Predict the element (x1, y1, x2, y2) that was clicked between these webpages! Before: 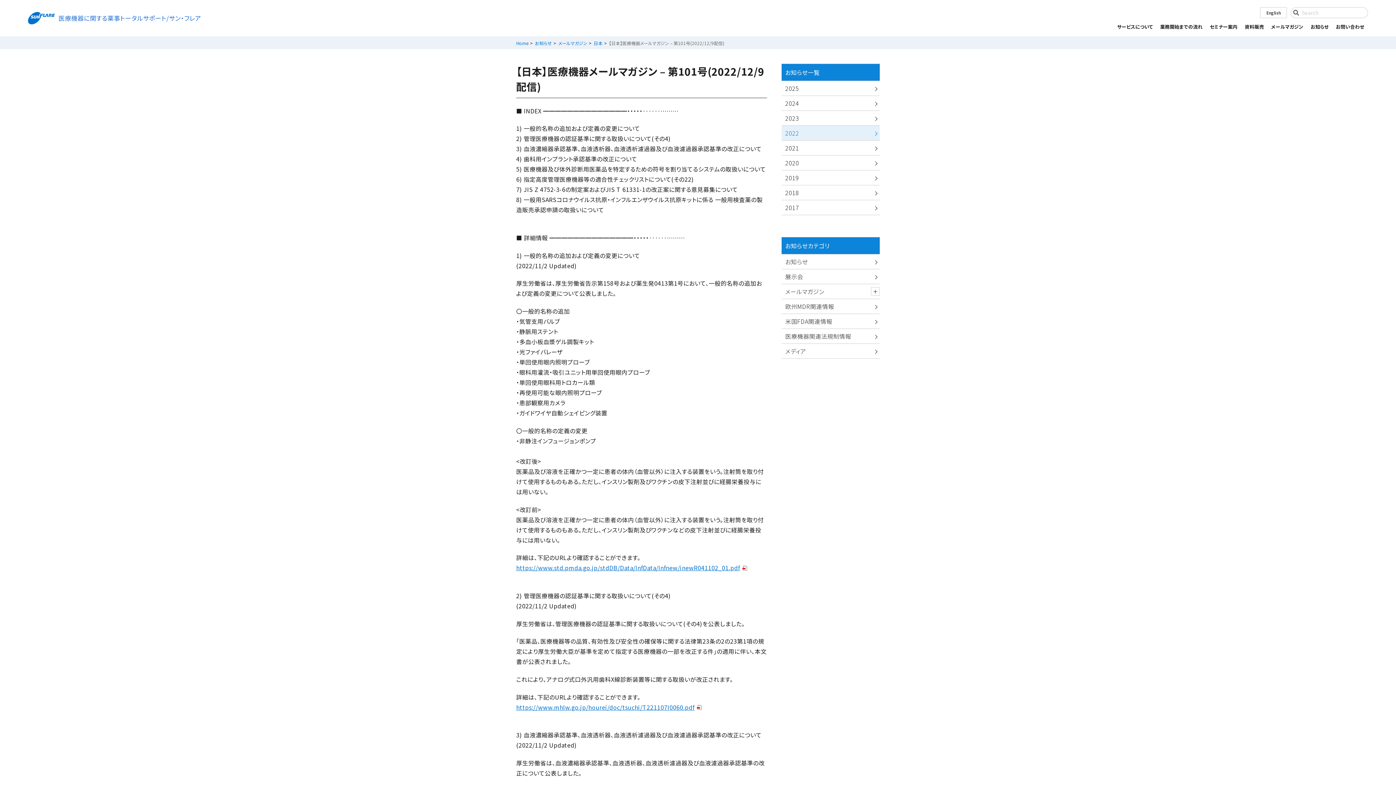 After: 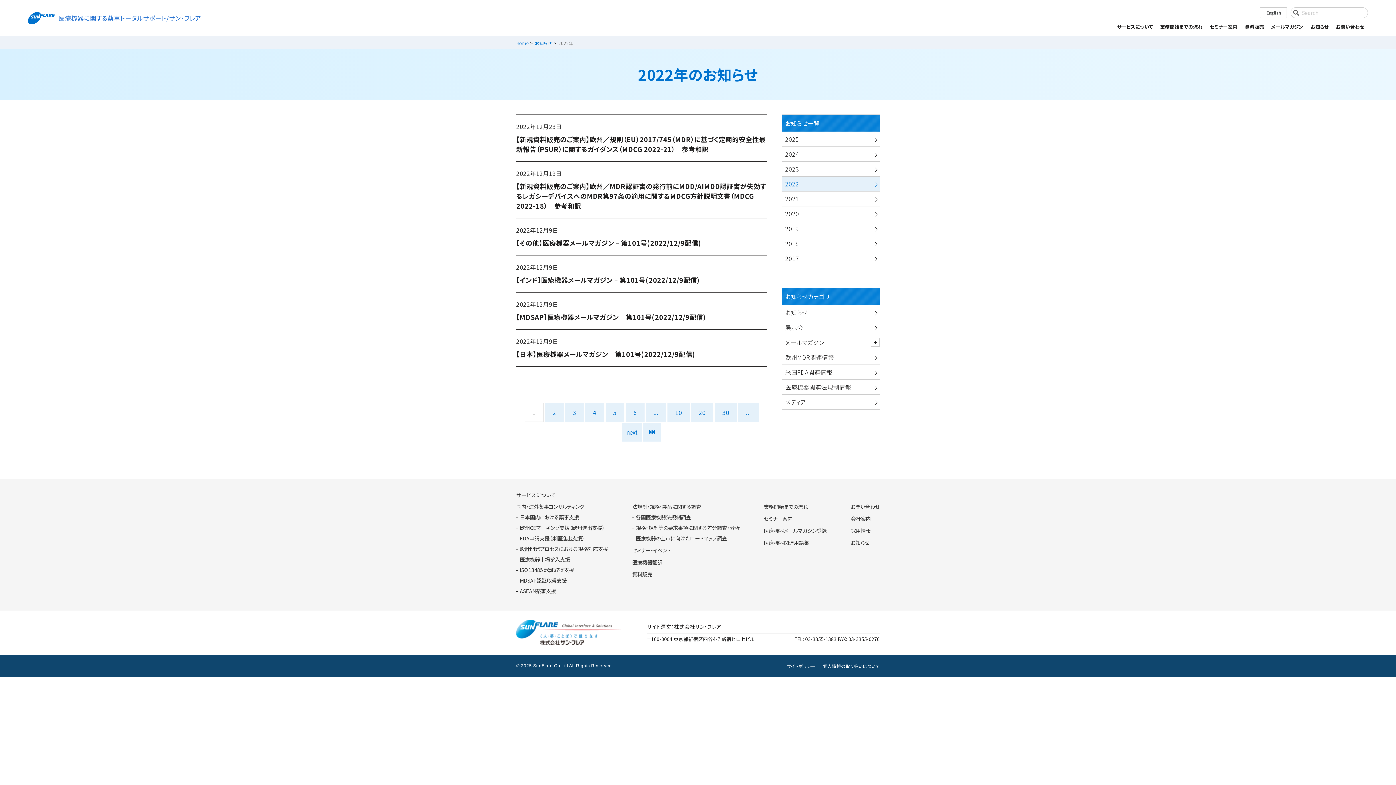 Action: label: 2022 bbox: (781, 125, 880, 140)